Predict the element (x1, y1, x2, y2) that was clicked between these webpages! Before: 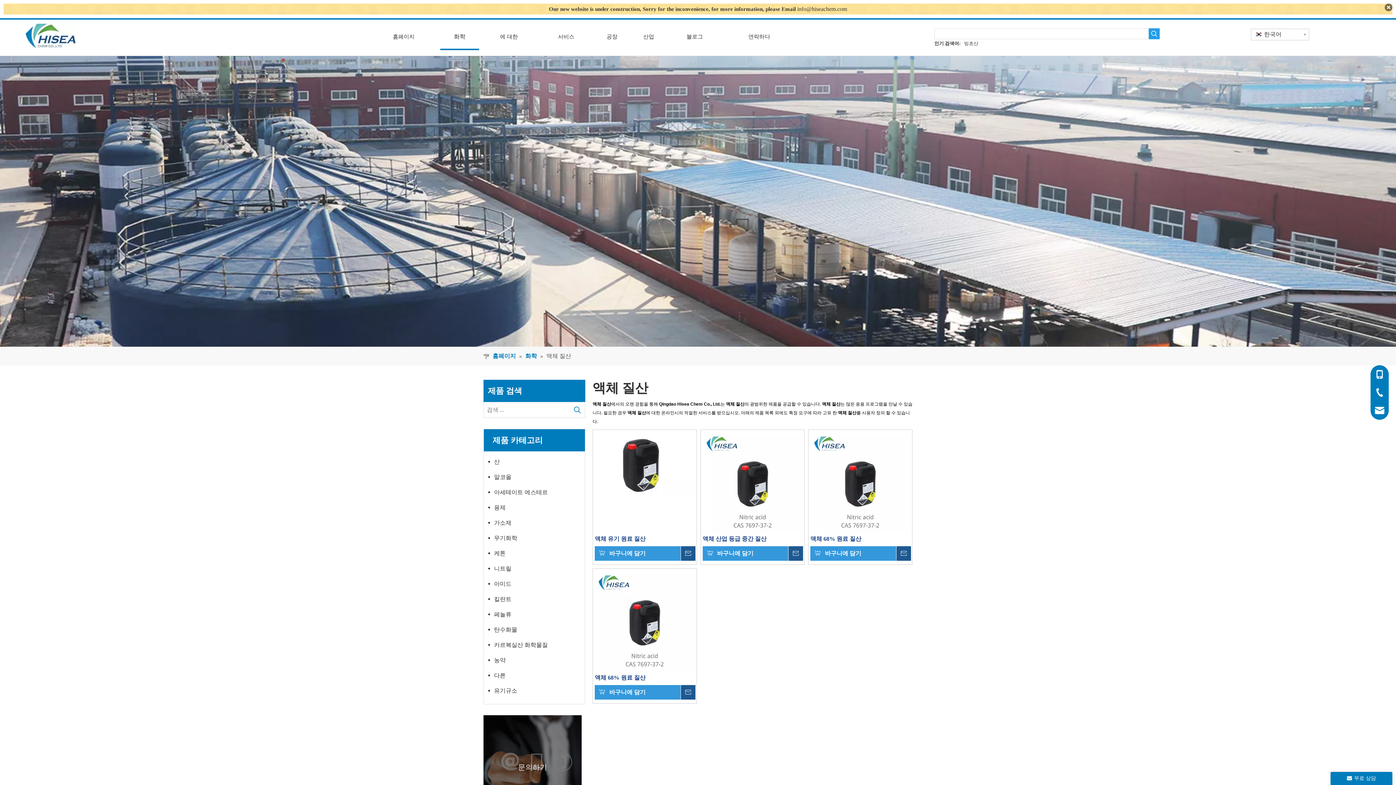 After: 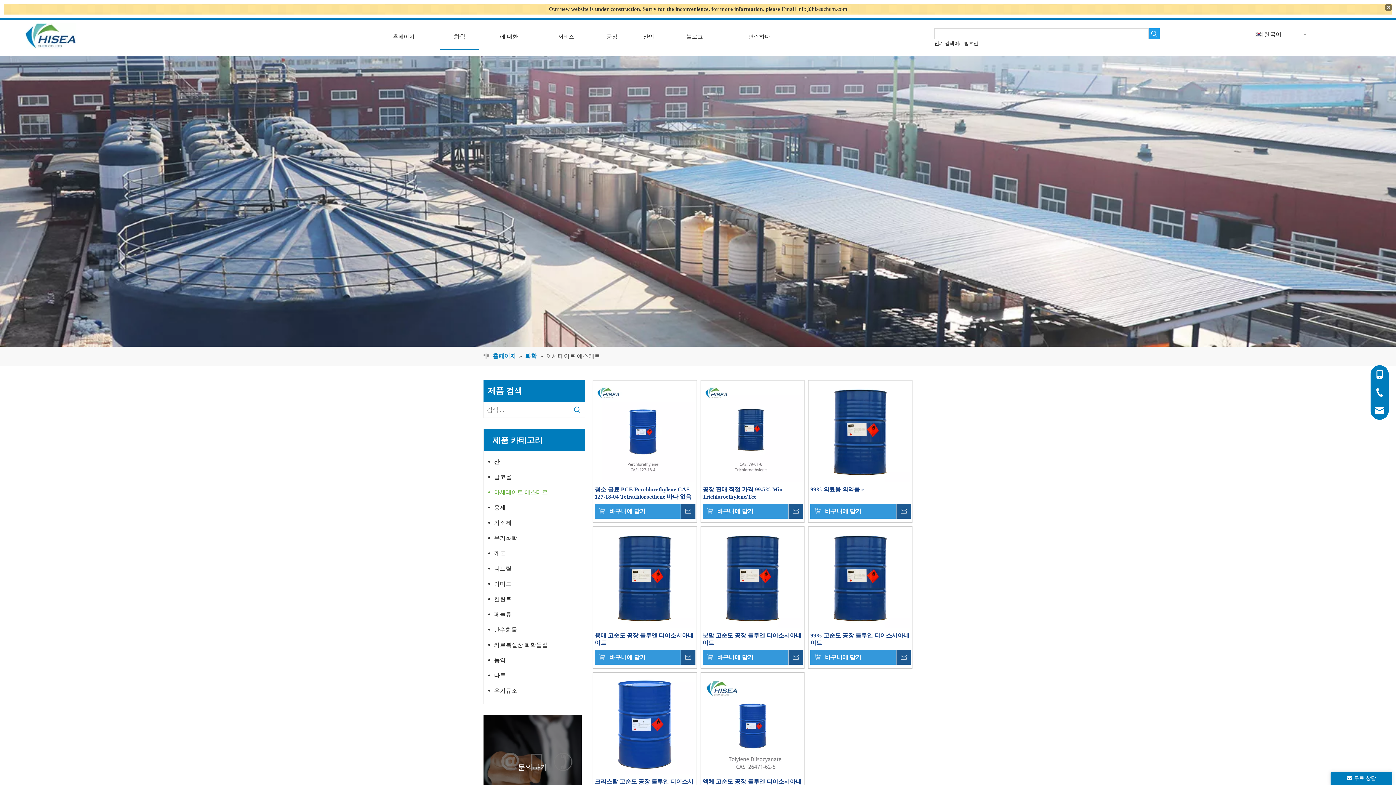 Action: label: 아세테이트 에스테르 bbox: (488, 485, 585, 500)